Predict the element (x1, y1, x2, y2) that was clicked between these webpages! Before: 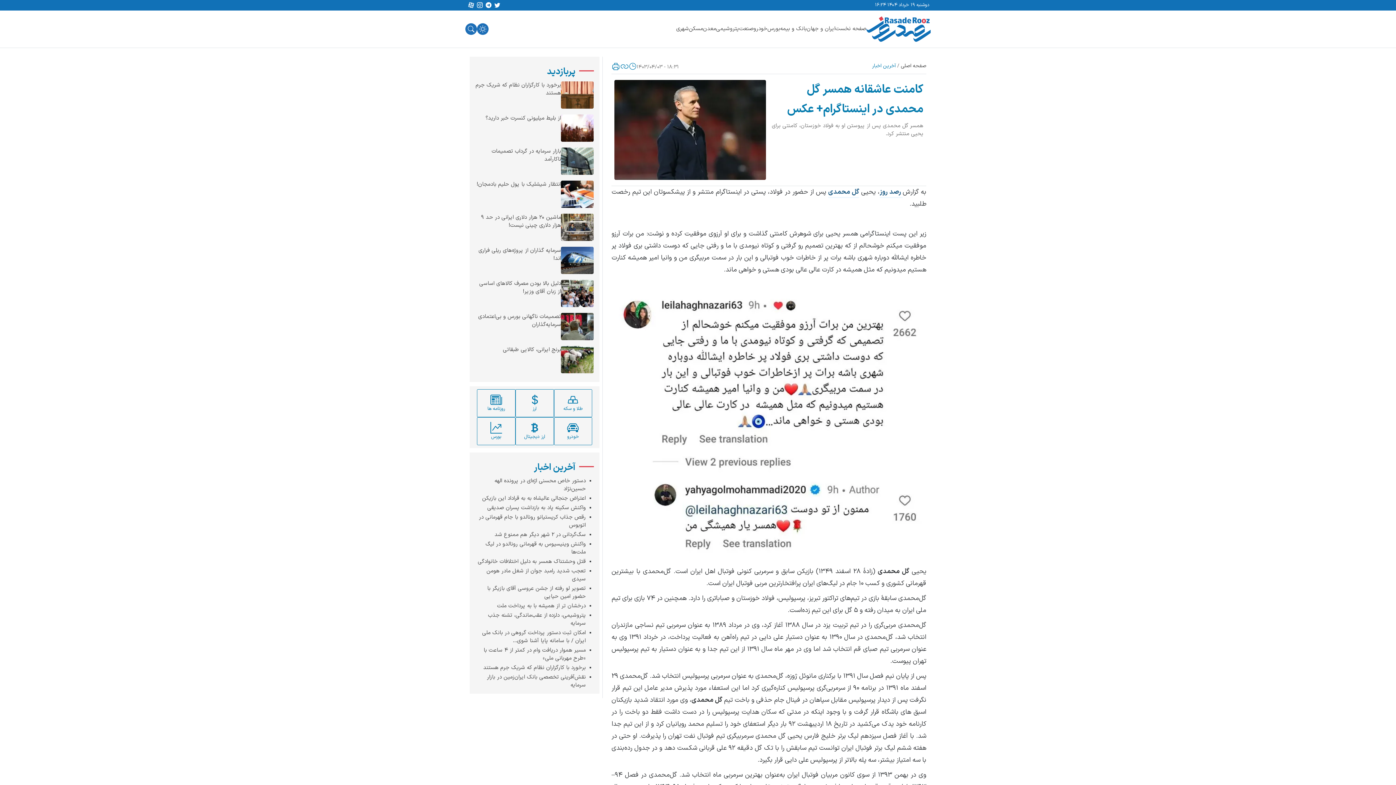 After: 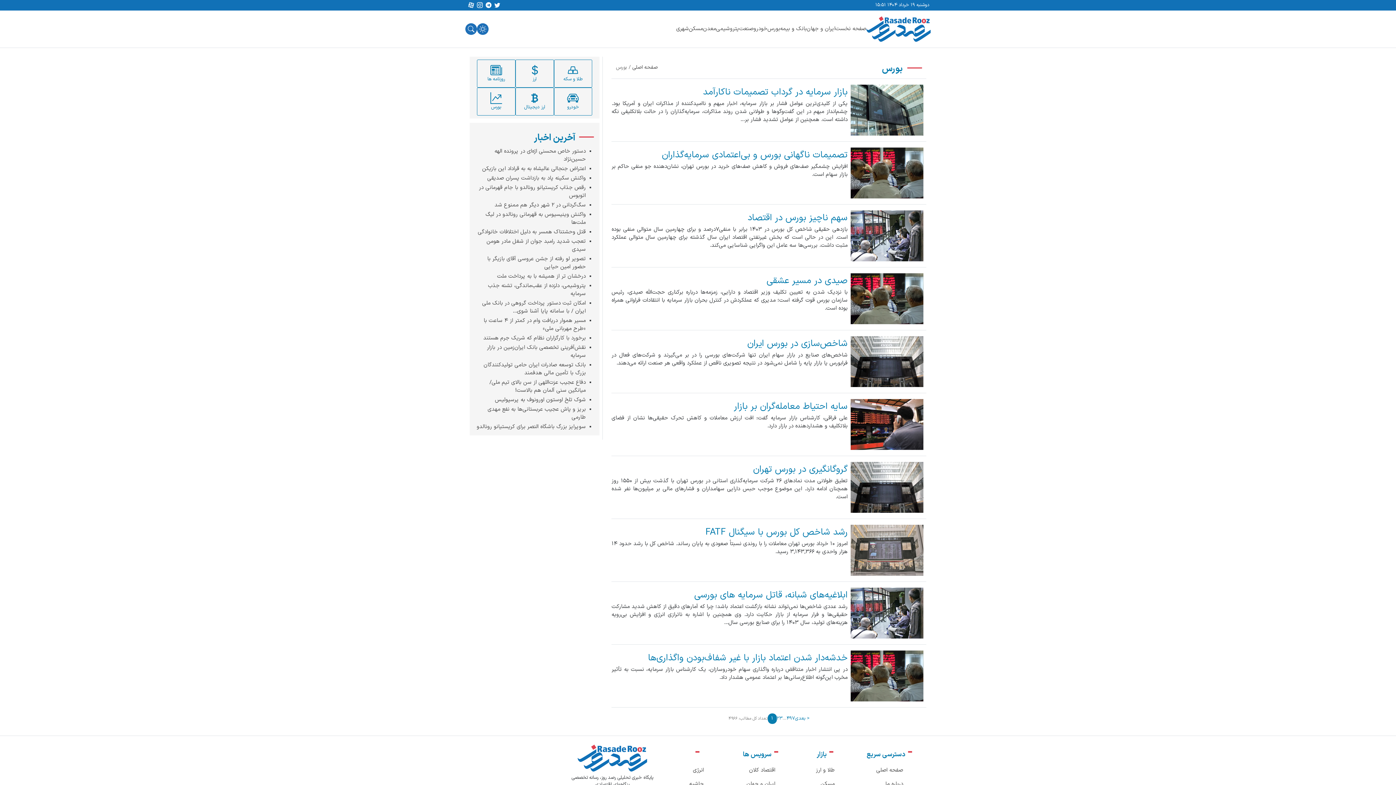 Action: bbox: (767, 22, 780, 35) label: بورس